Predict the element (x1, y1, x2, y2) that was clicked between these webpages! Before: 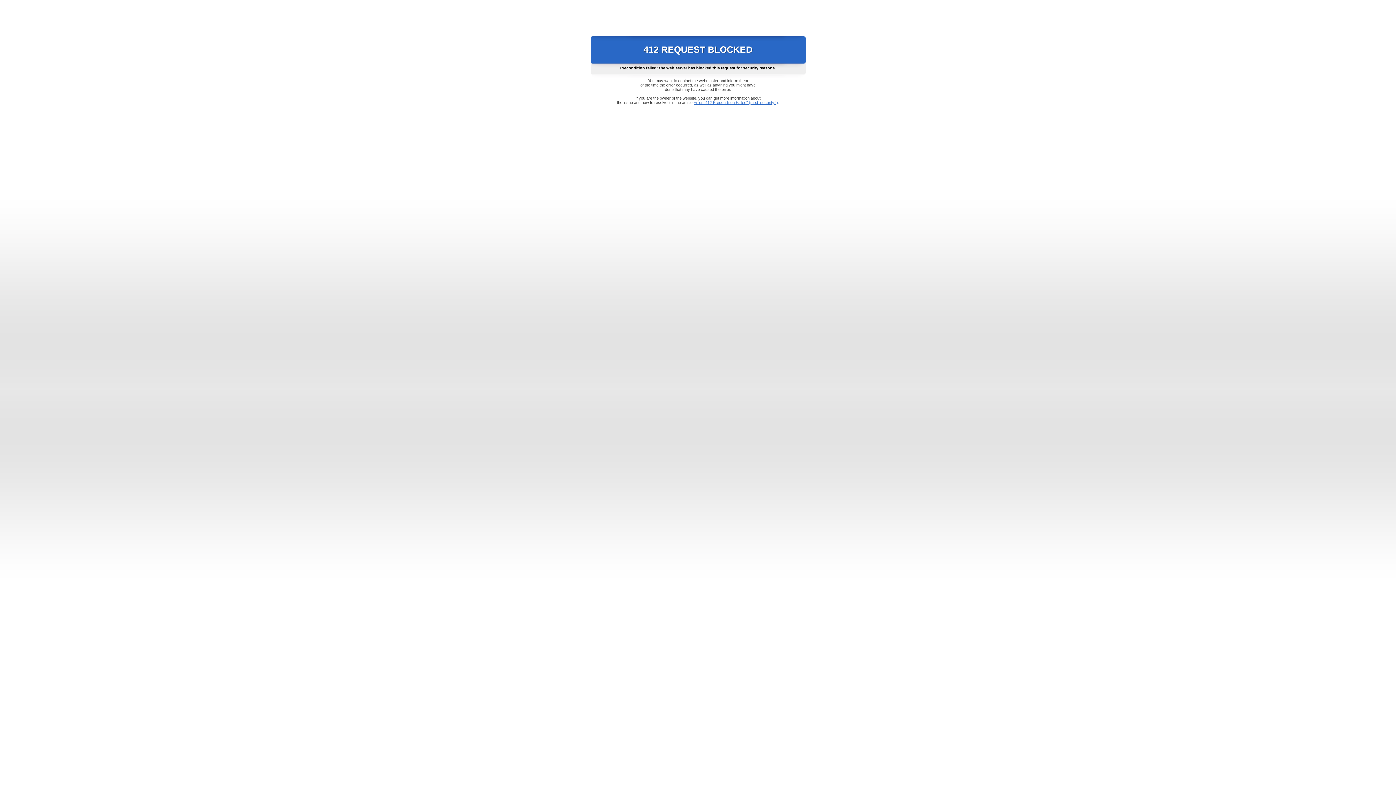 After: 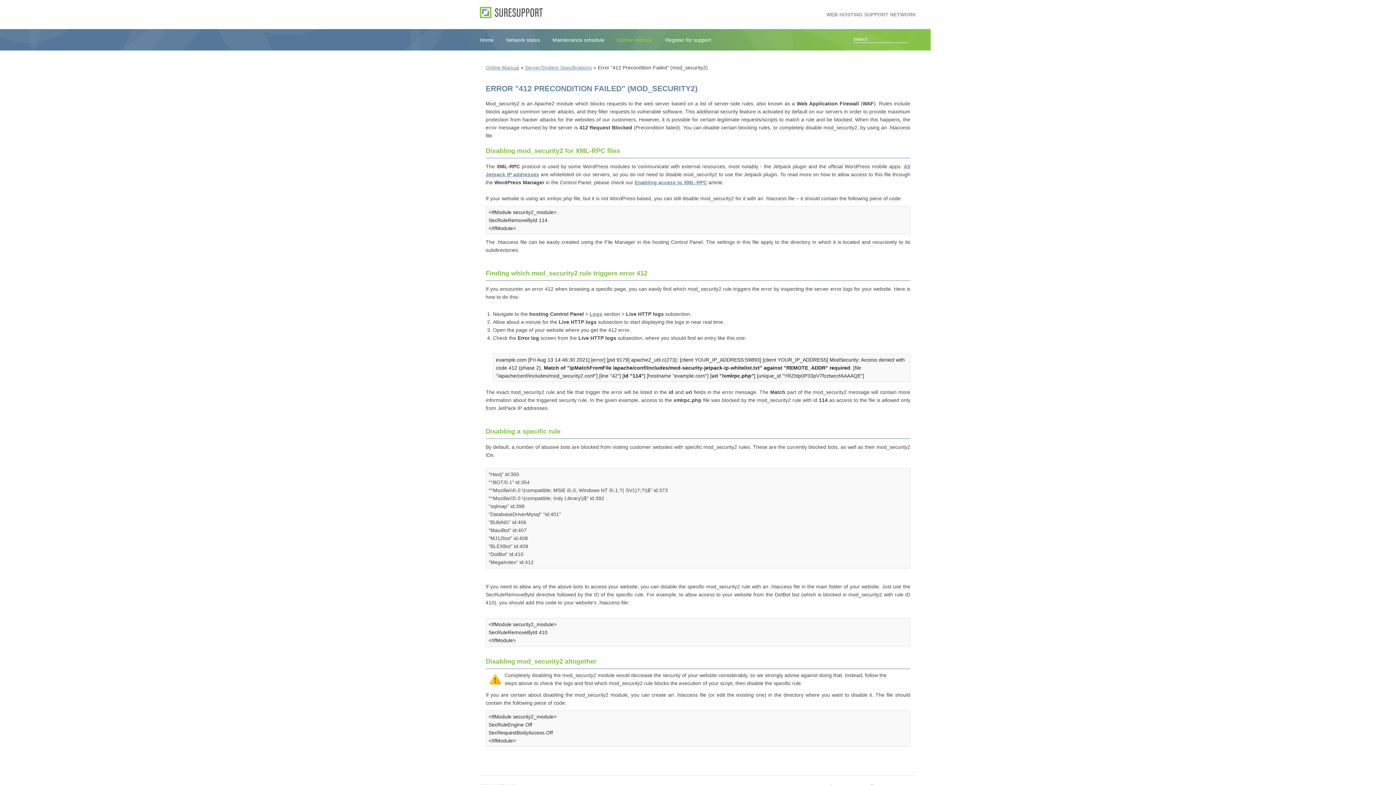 Action: bbox: (693, 100, 778, 104) label: Error "412 Precondition Failed" (mod_security2)